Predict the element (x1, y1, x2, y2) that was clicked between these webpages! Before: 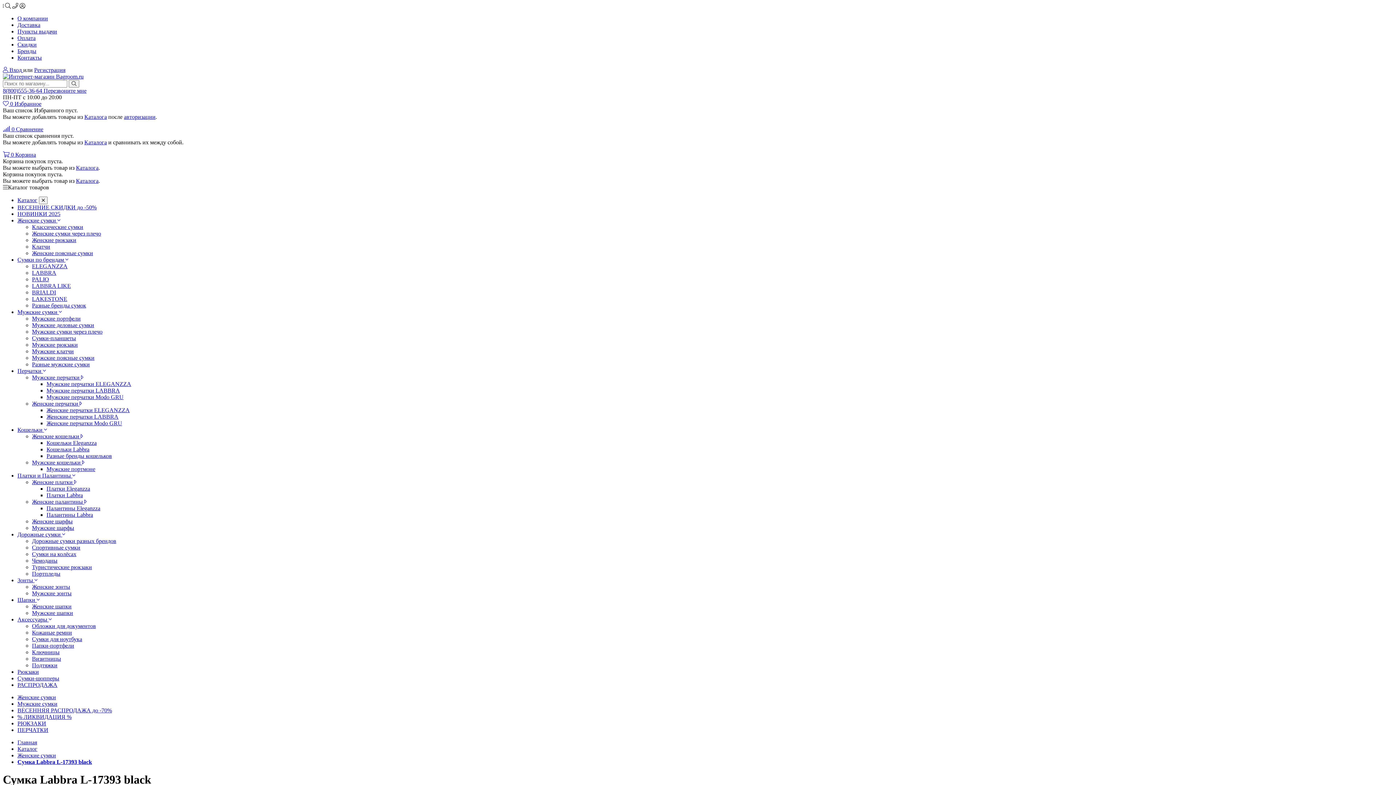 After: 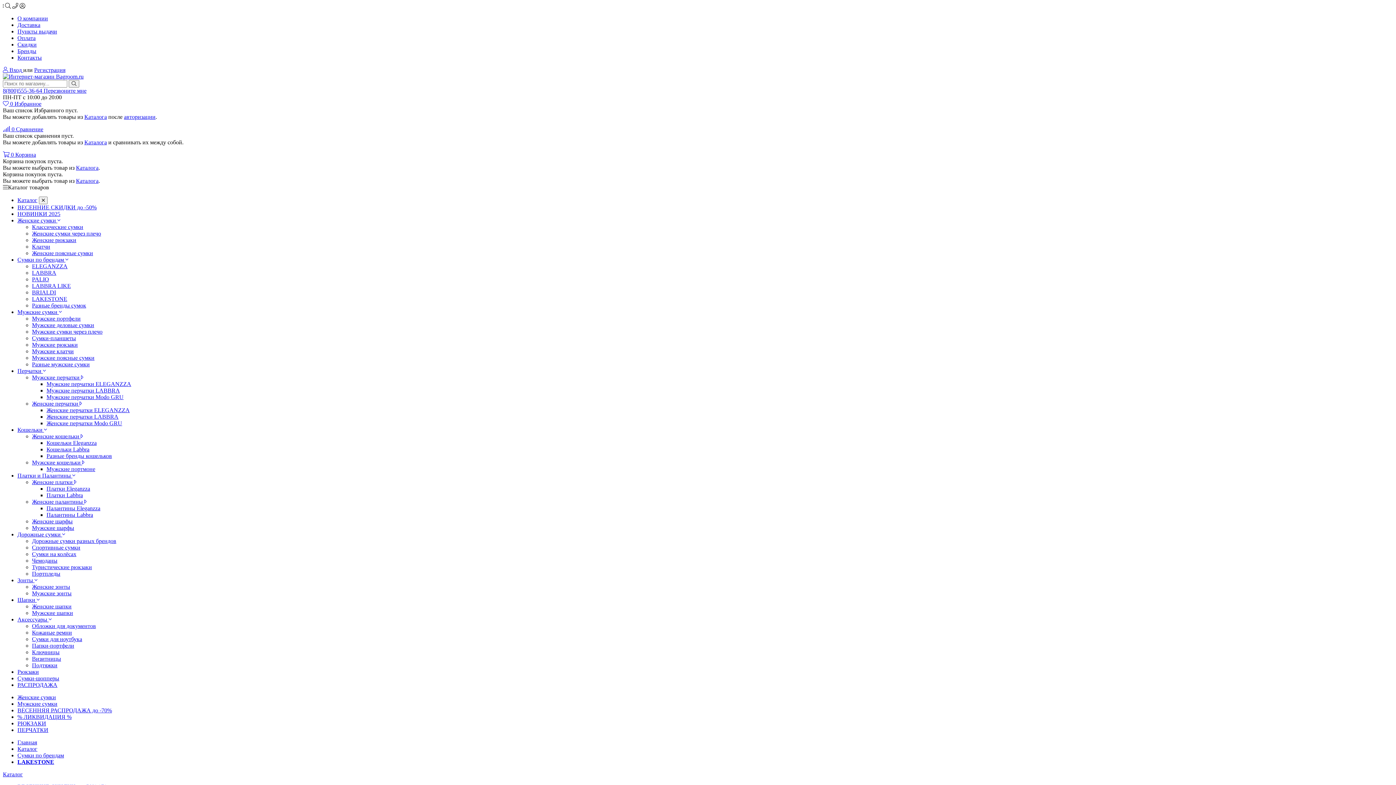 Action: label: LAKESTONE bbox: (32, 296, 67, 302)